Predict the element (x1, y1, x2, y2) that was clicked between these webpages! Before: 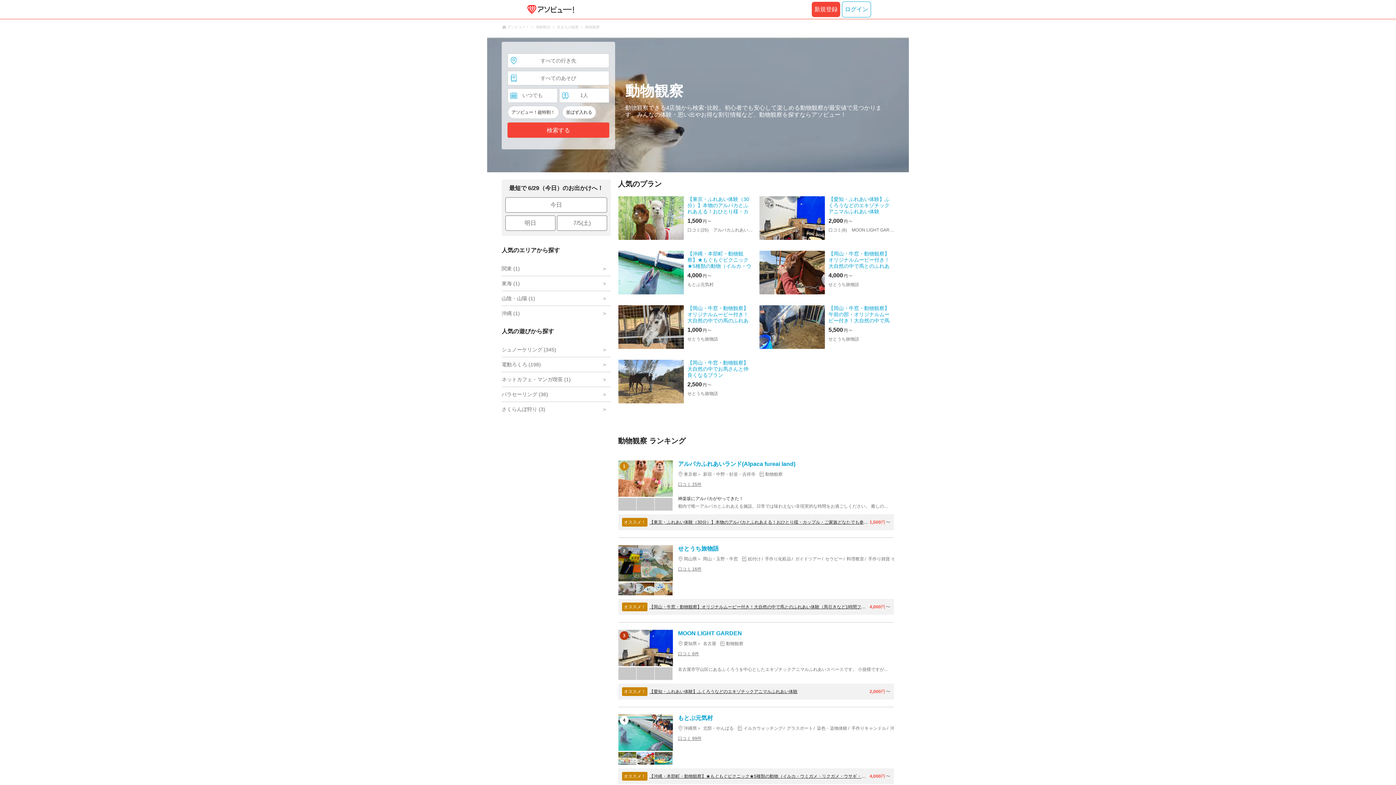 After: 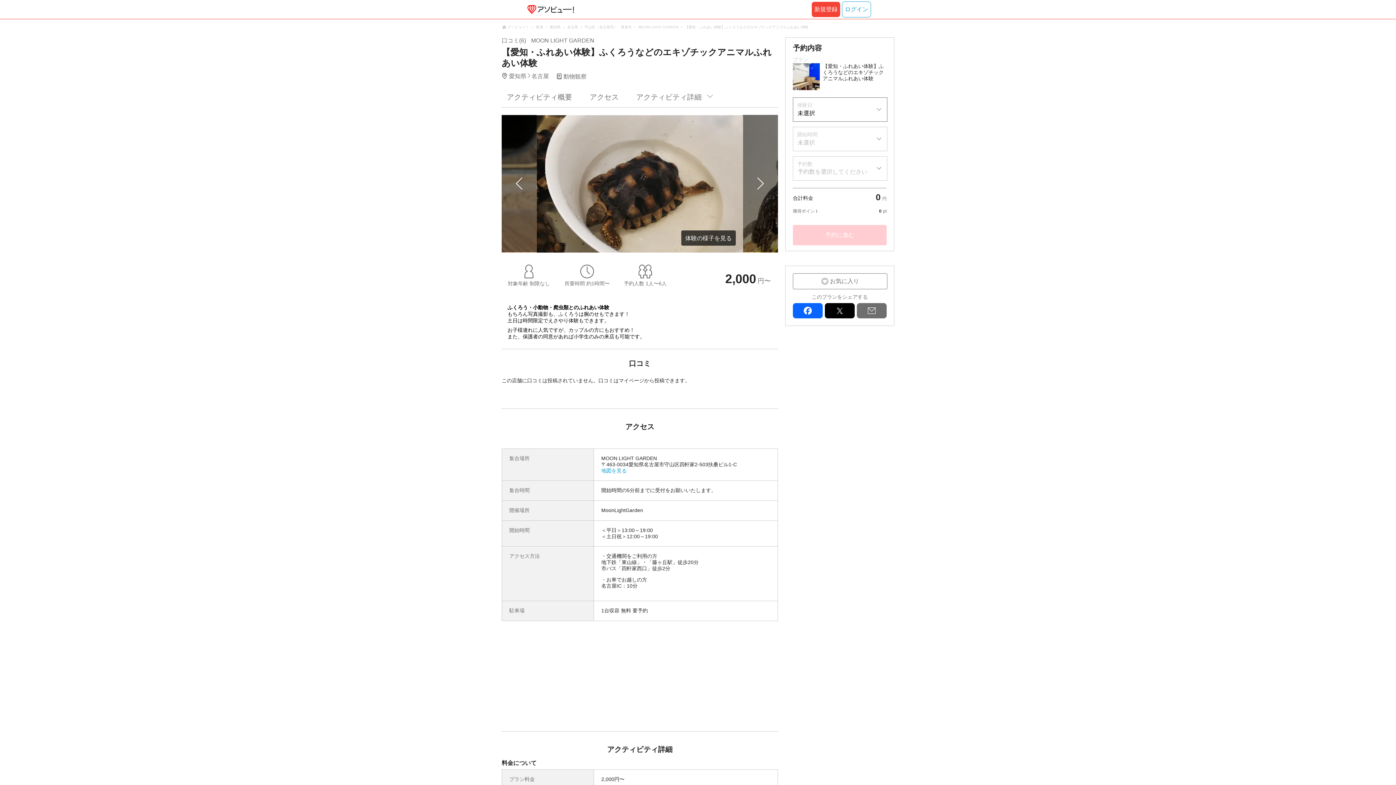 Action: label: 【愛知・ふれあい体験】ふくろうなどのエキゾチックアニマルふれあい体験
2,000
円〜

口コミ(6) MOON LIGHT GARDEN bbox: (759, 196, 894, 240)